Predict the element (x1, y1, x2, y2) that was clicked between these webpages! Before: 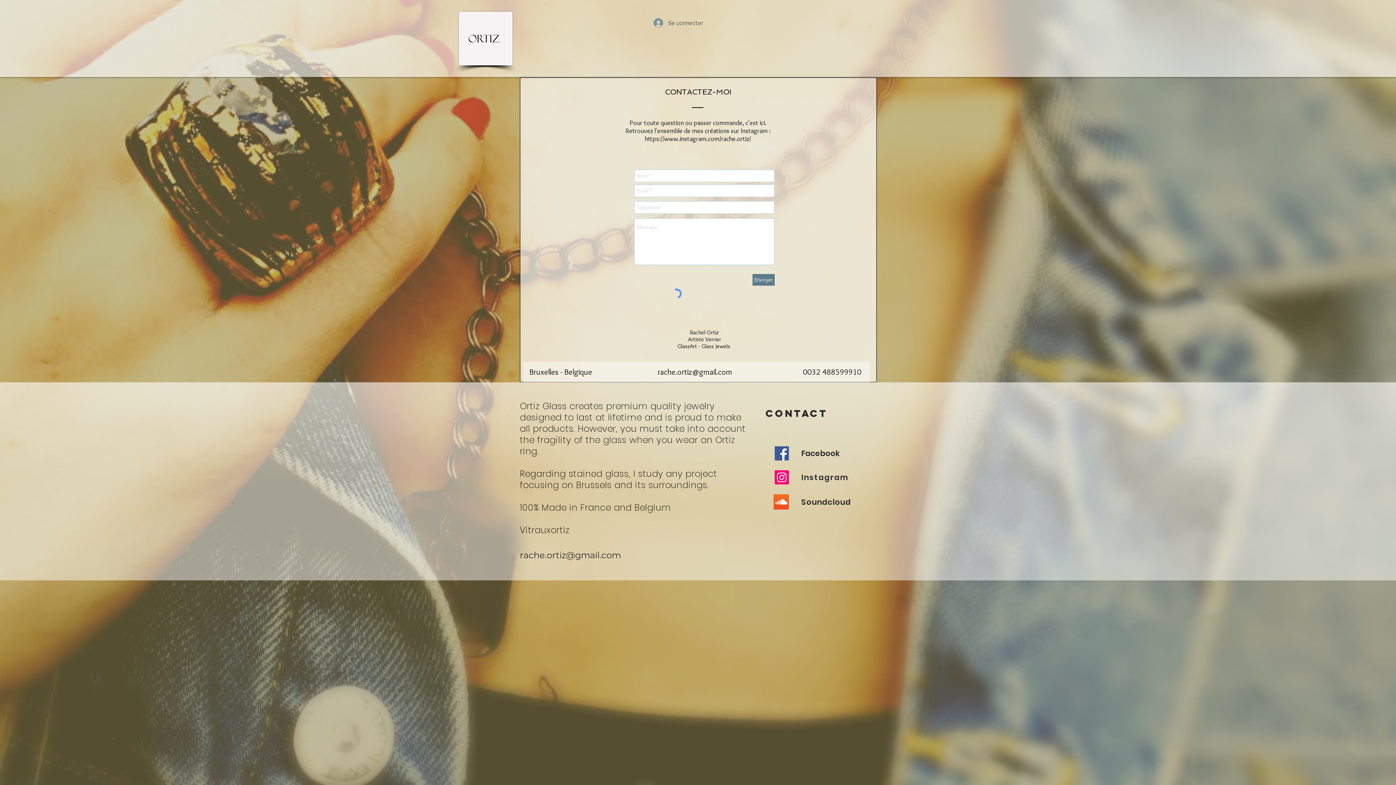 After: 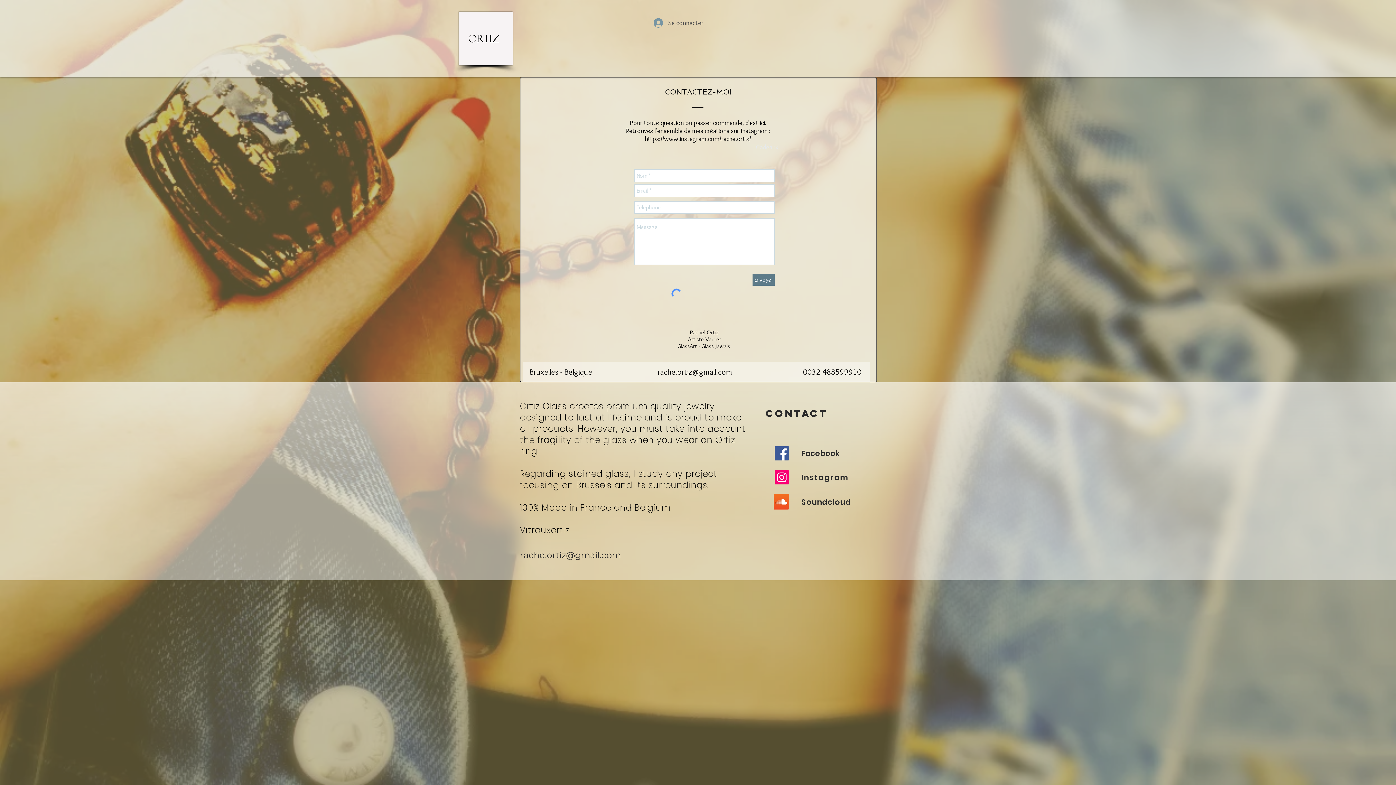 Action: label: rache.ortiz@gmail.com bbox: (520, 550, 621, 560)